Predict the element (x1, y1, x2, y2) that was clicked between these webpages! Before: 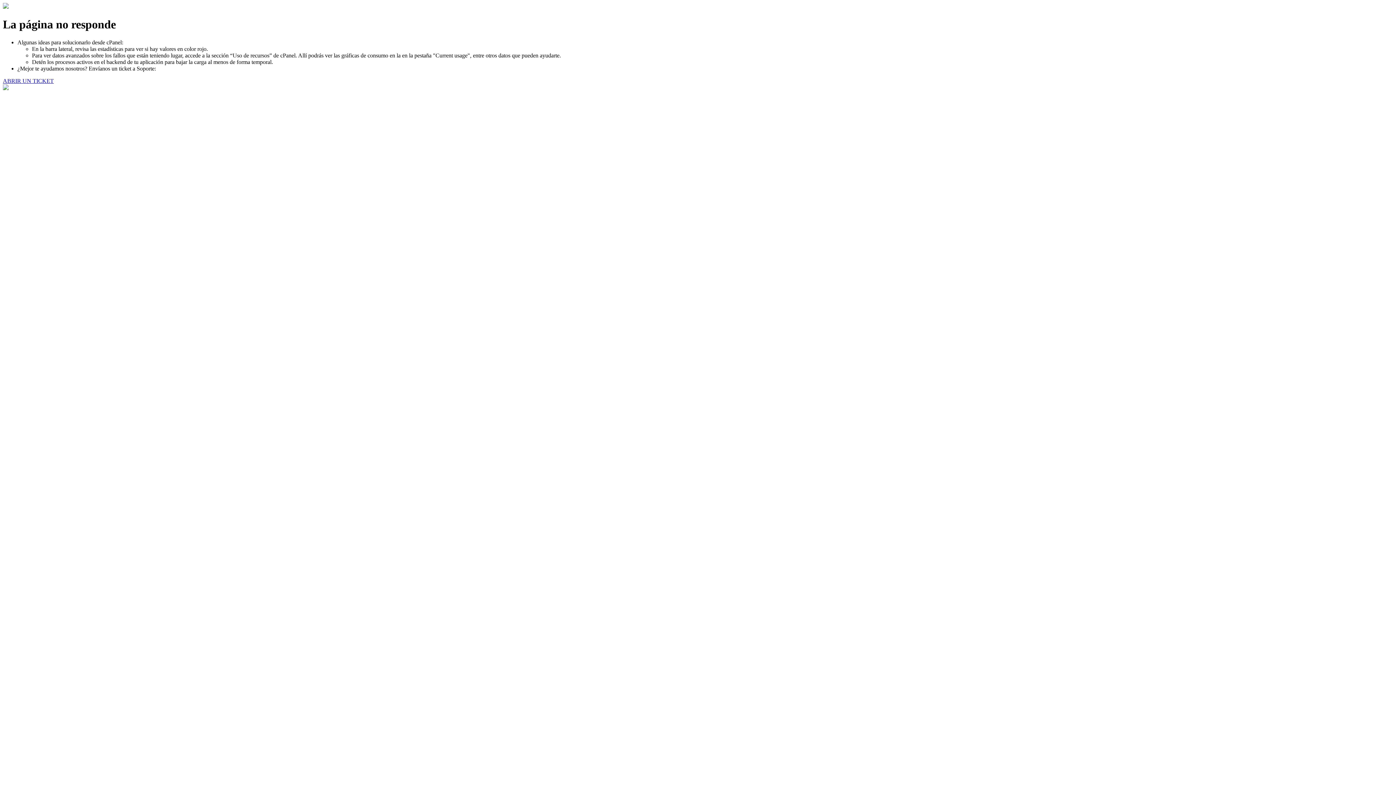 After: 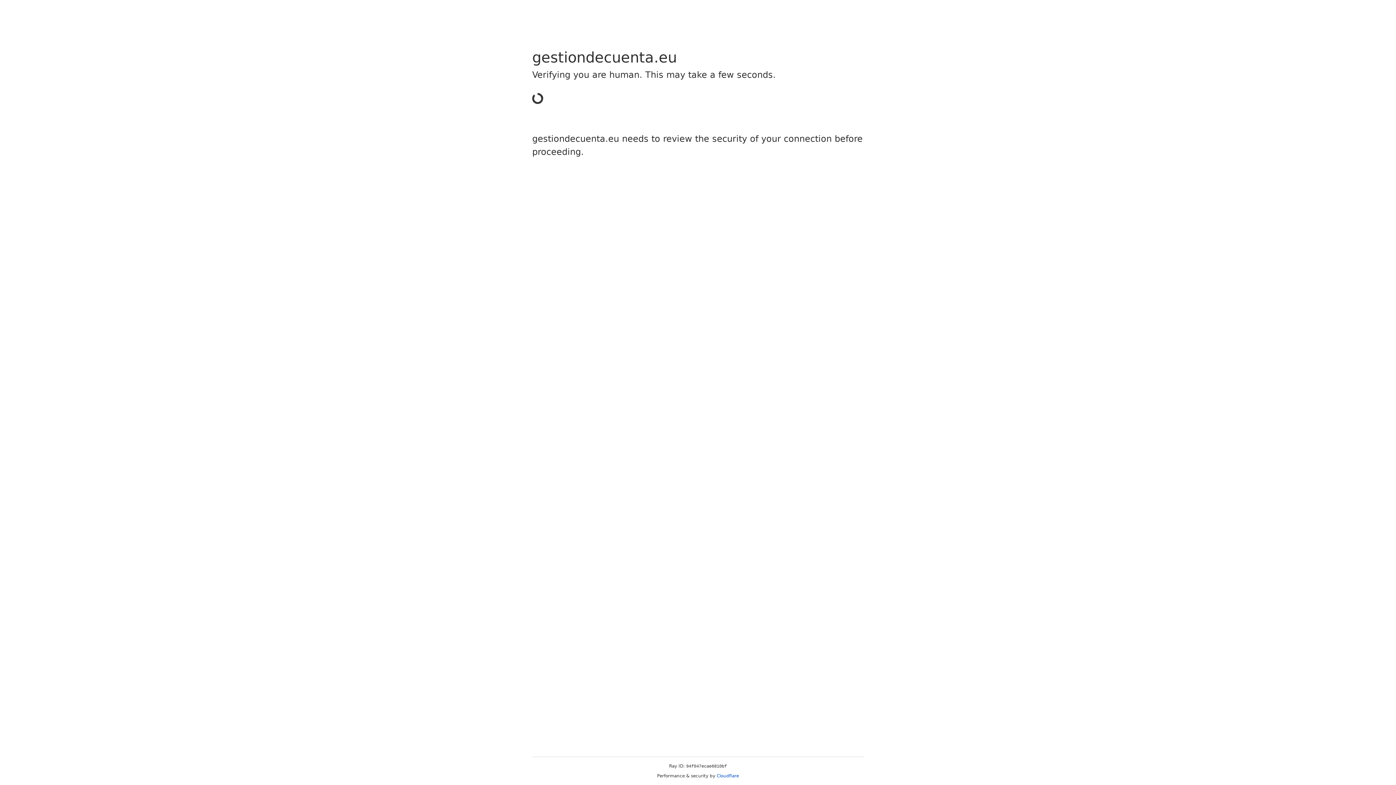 Action: label: ABRIR UN TICKET bbox: (2, 77, 53, 83)